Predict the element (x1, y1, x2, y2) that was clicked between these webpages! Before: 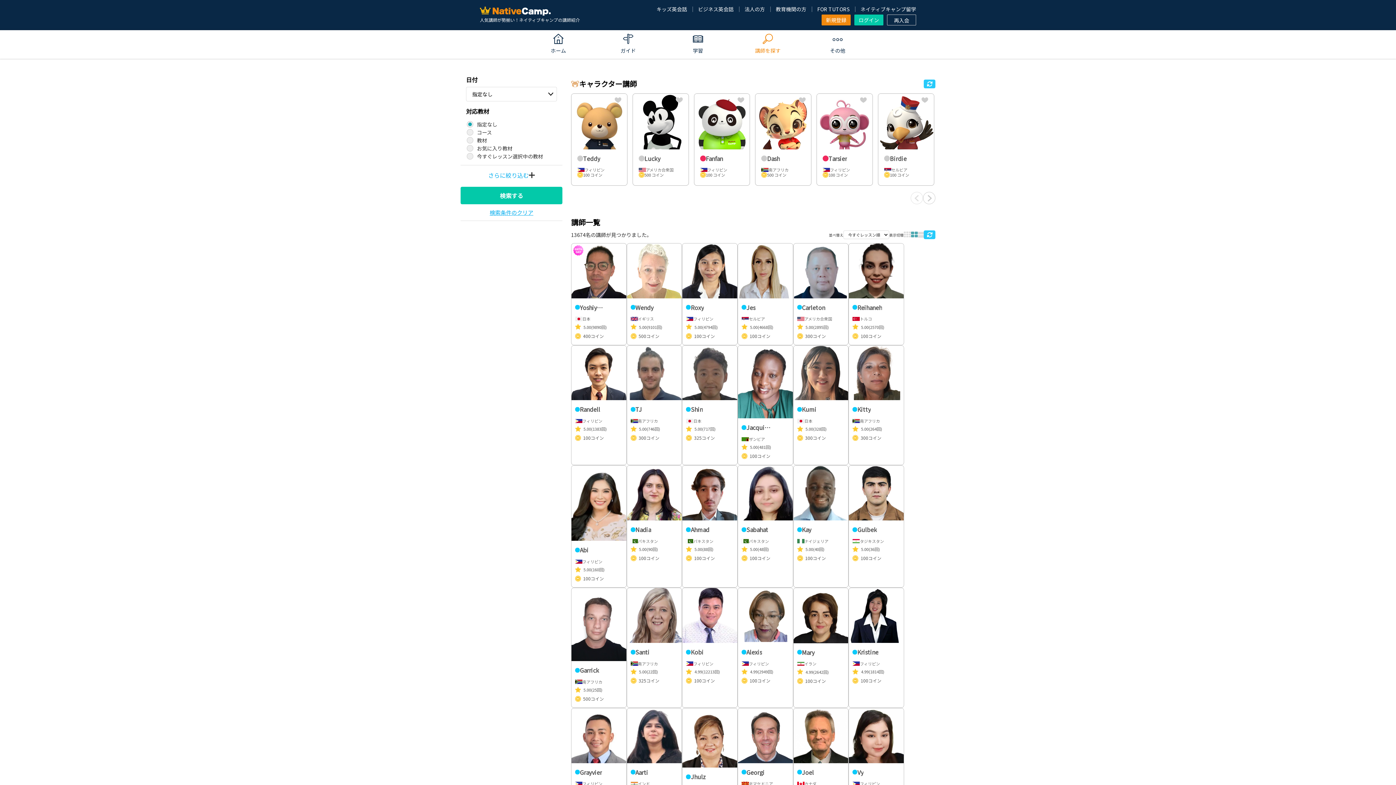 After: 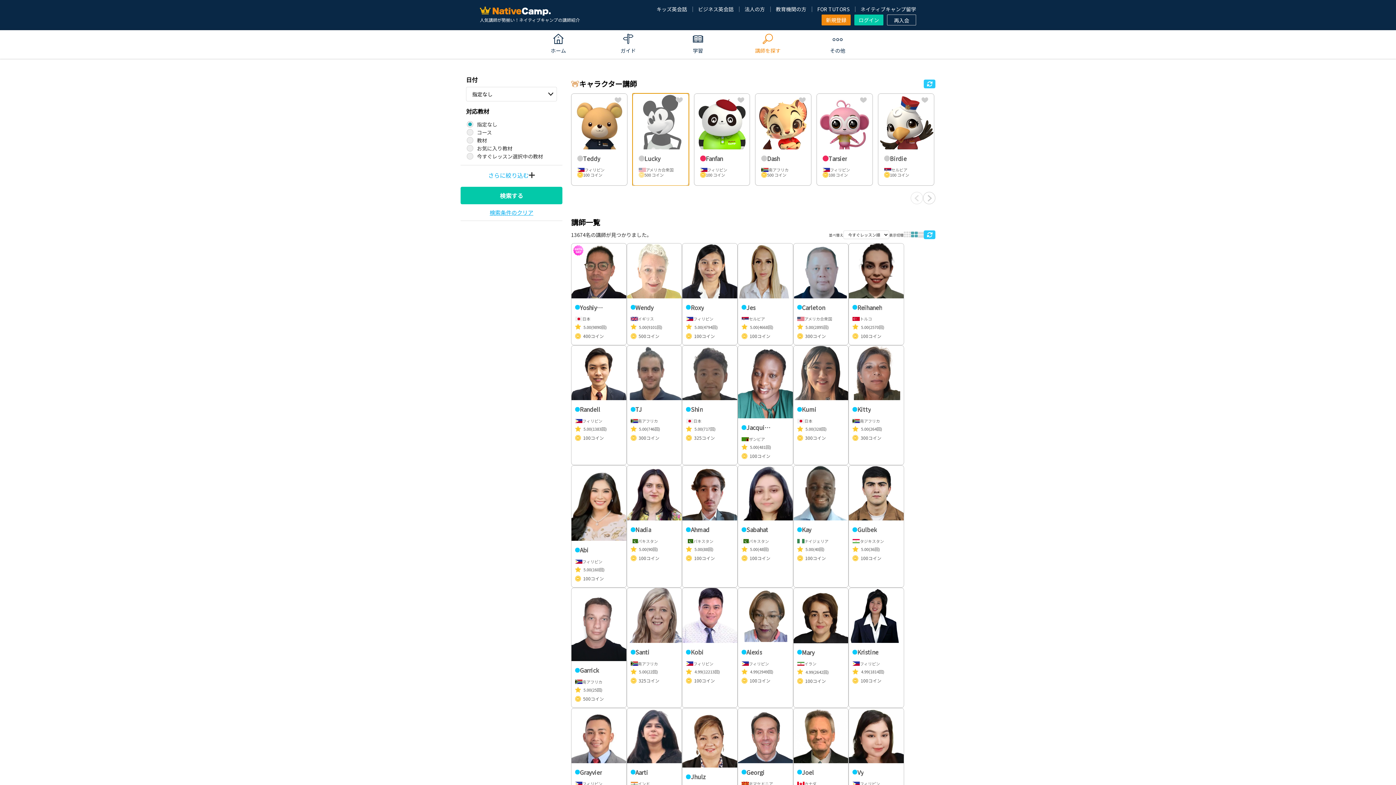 Action: bbox: (633, 93, 688, 185) label: Lucky

アメリカ合衆国

500 コイン